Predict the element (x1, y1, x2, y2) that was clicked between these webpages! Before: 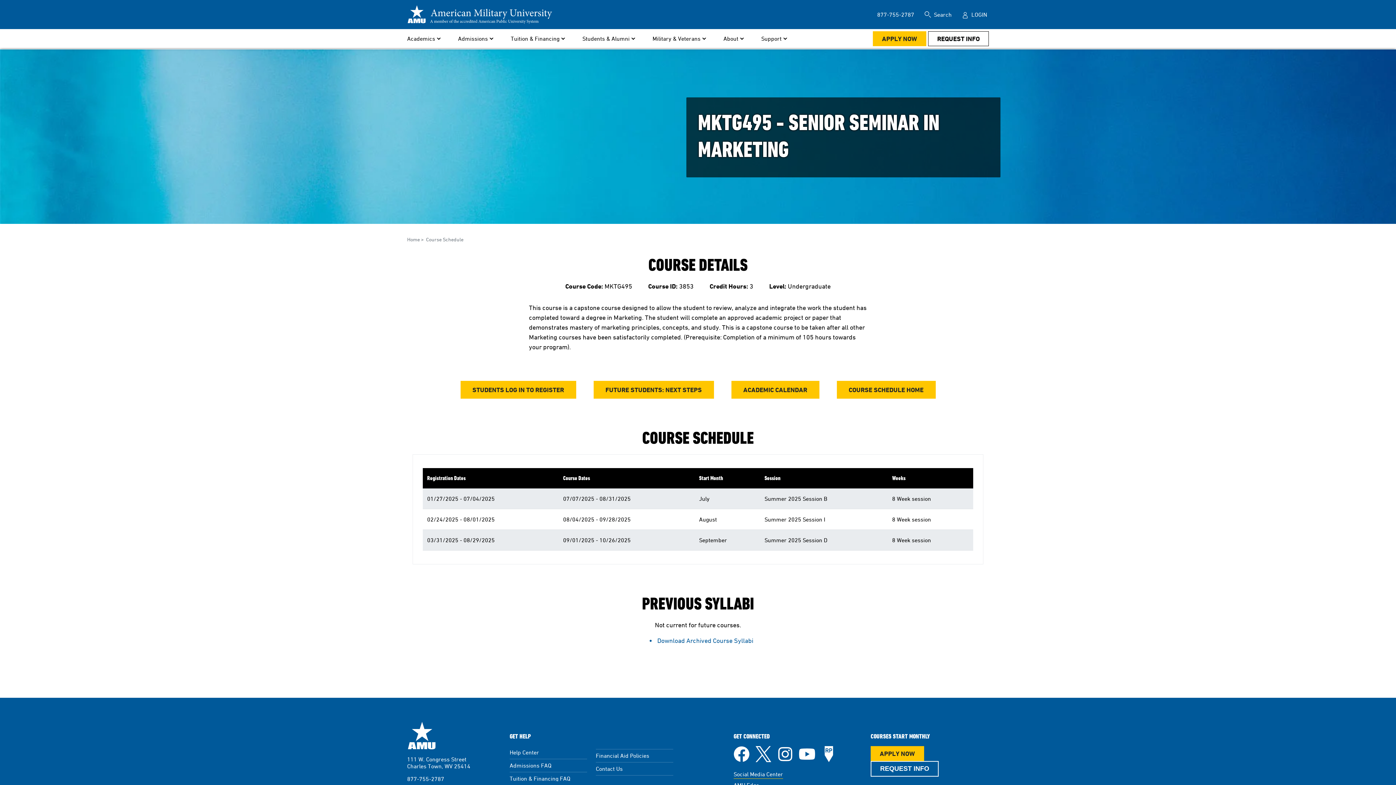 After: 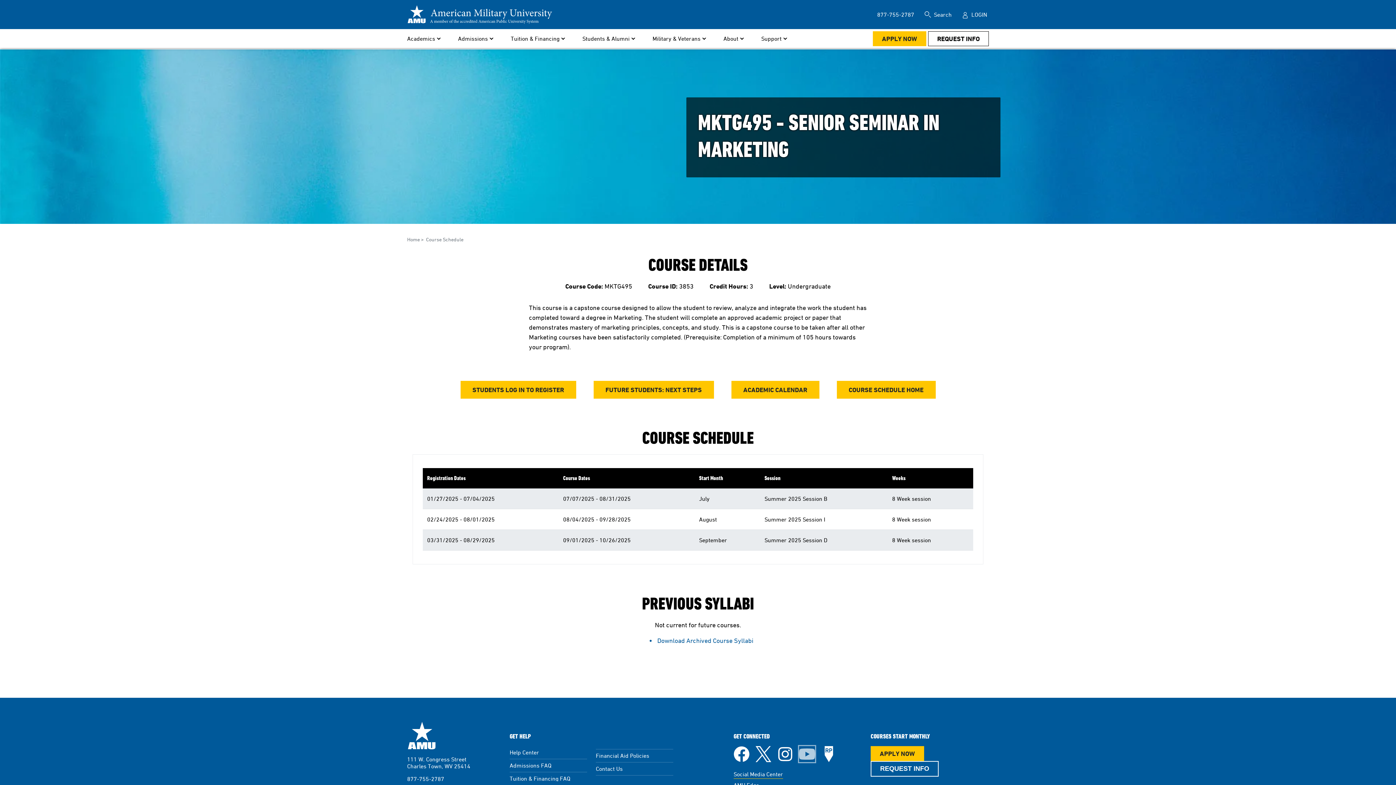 Action: bbox: (799, 746, 815, 762) label: YouTube